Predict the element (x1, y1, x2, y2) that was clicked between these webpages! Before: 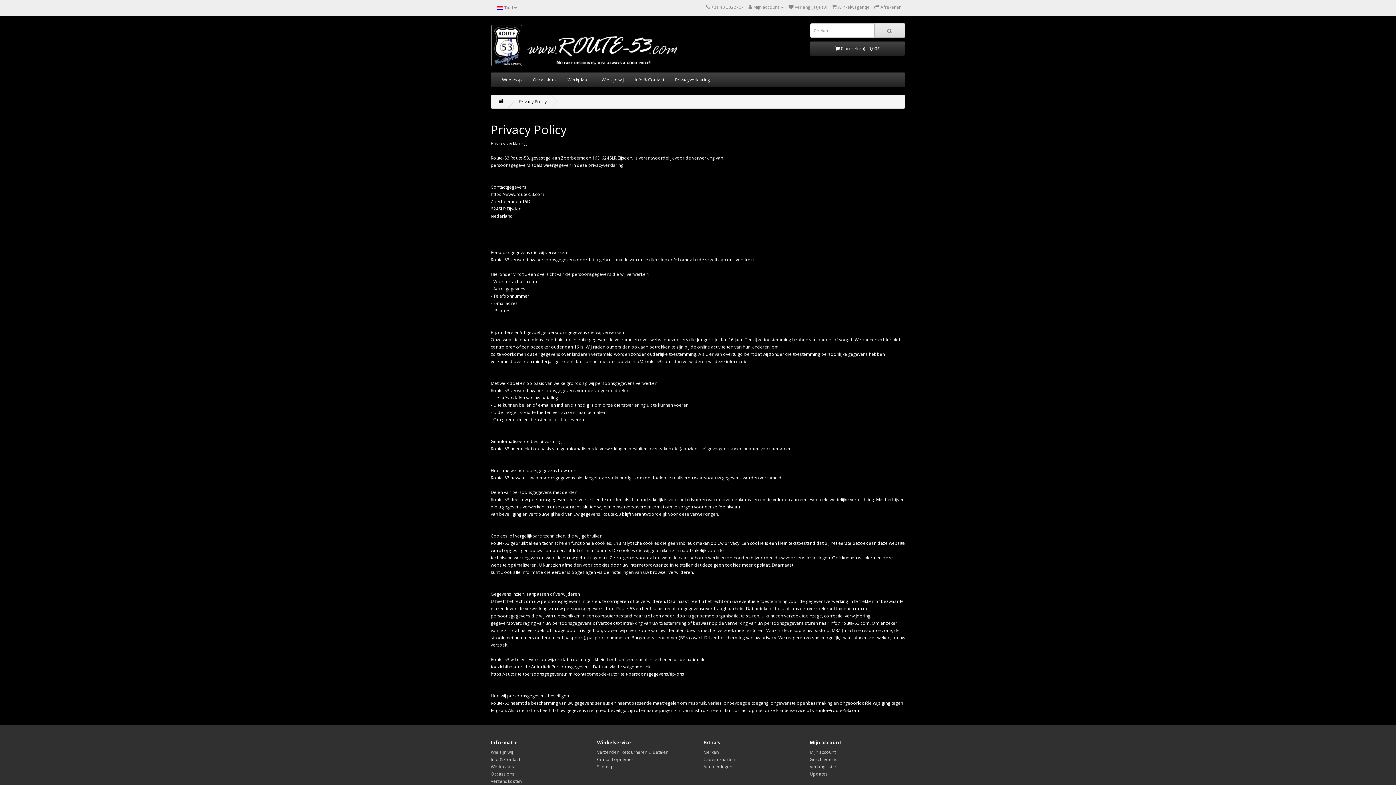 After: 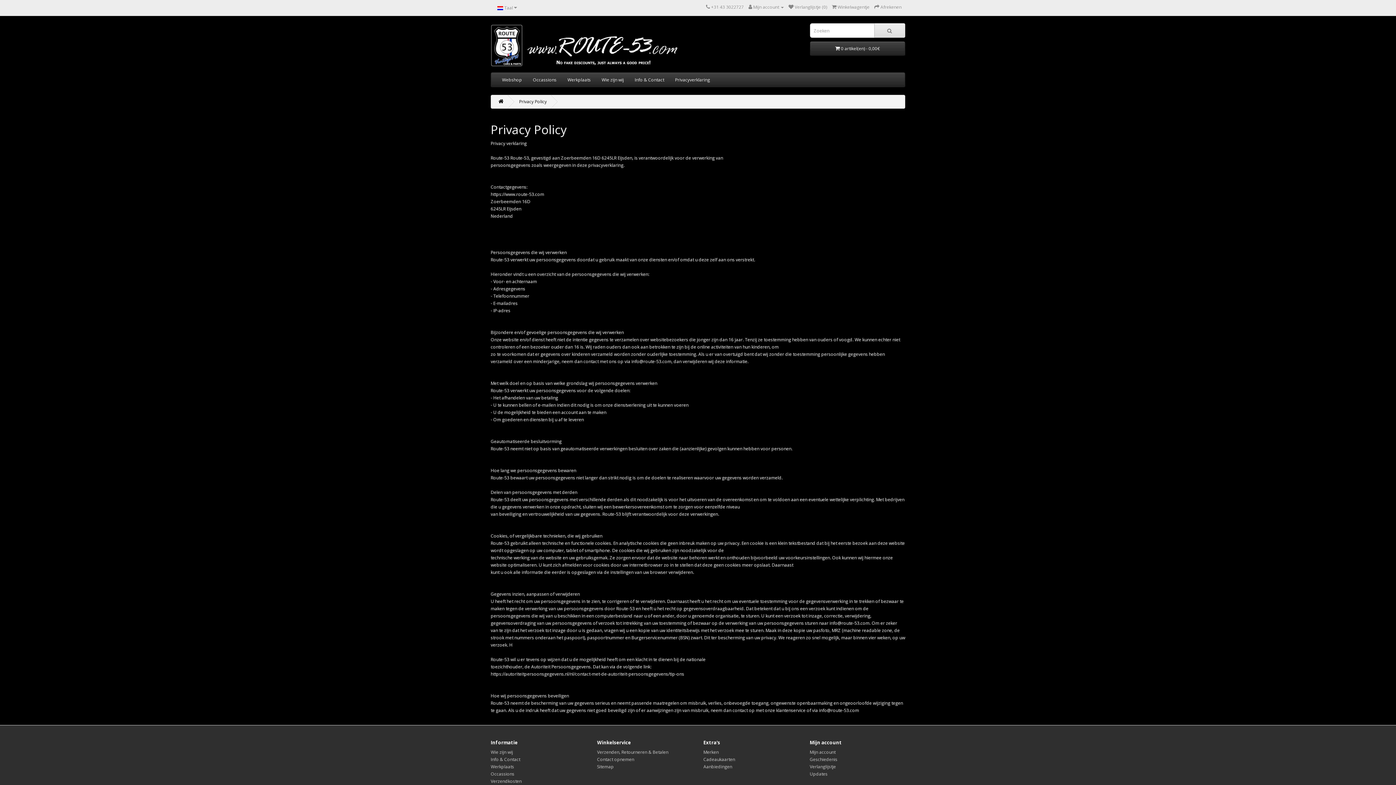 Action: bbox: (669, 72, 715, 87) label: Privacyverklaring